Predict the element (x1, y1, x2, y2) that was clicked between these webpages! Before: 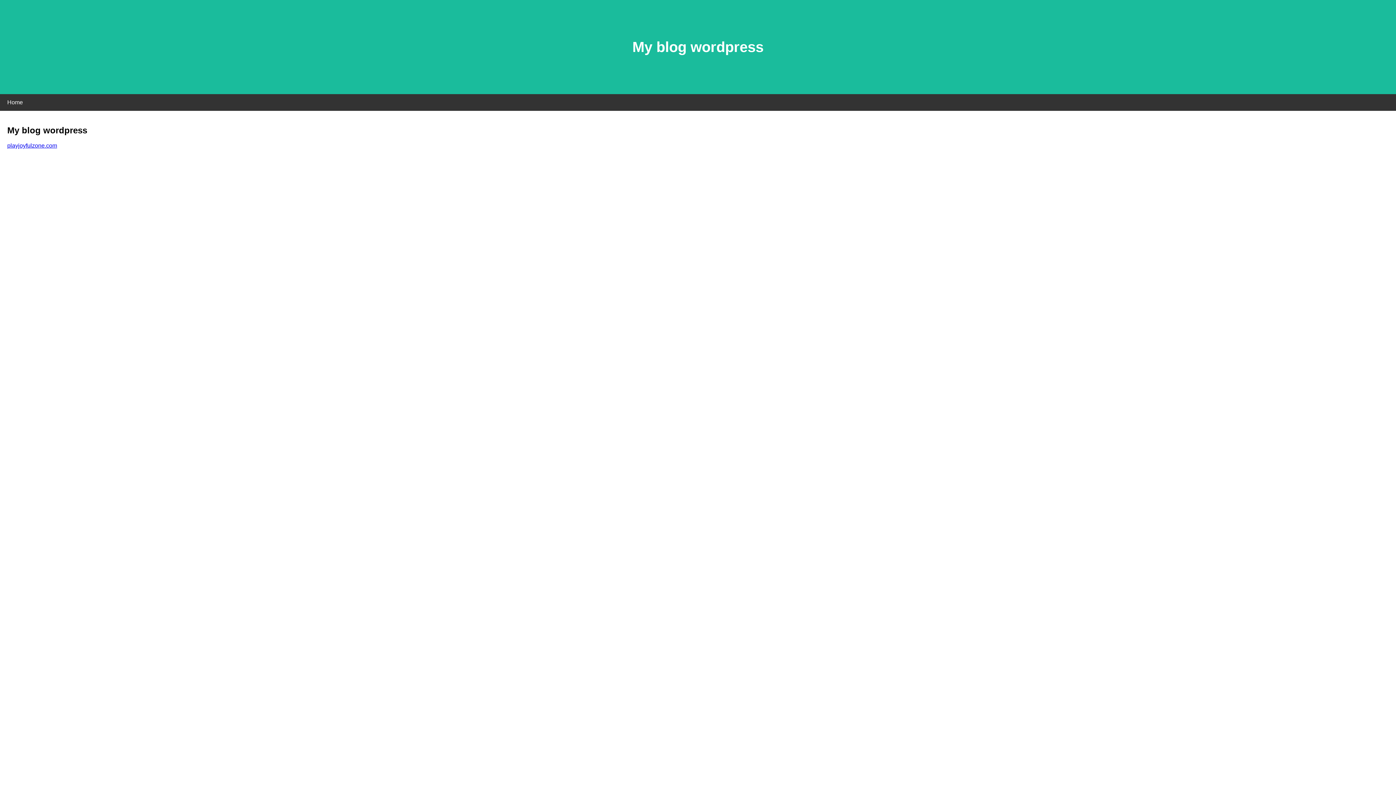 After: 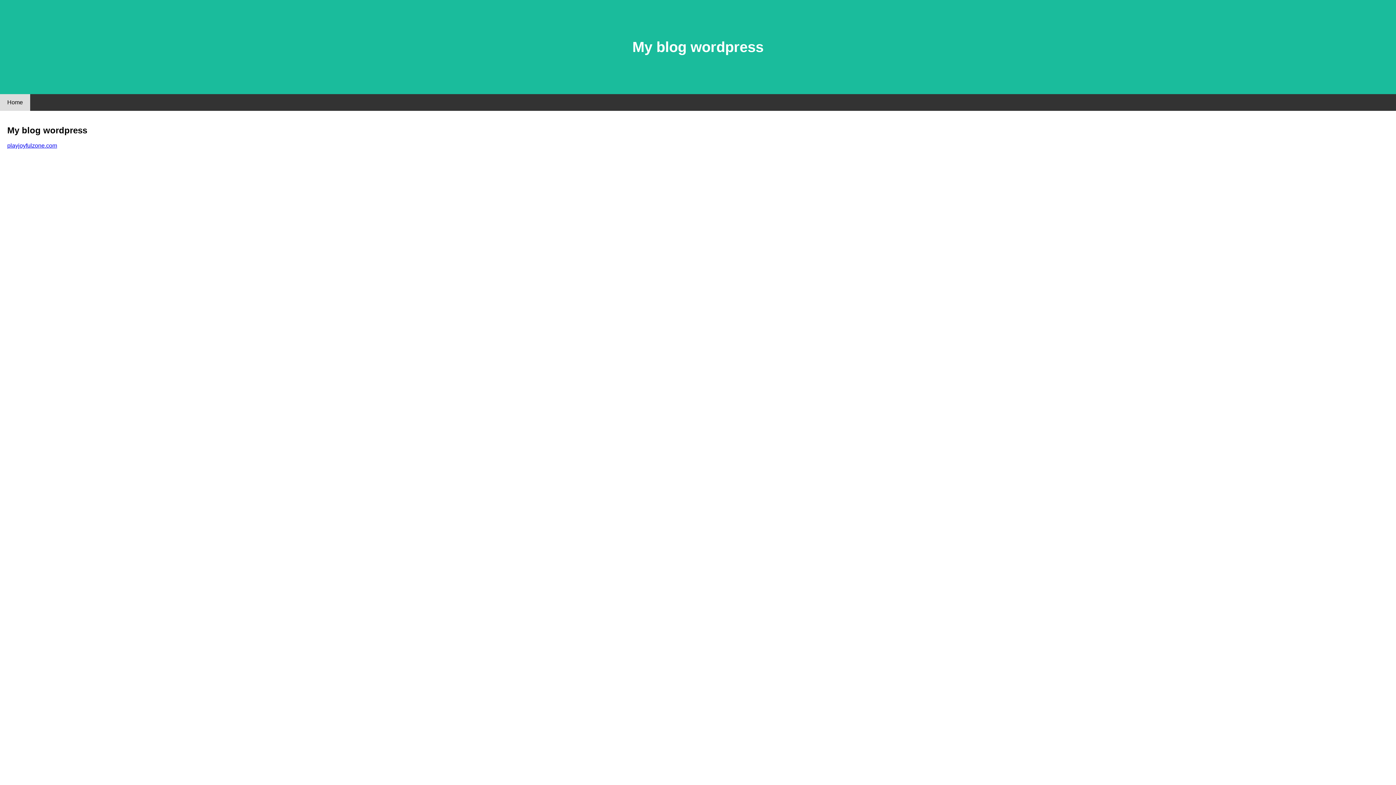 Action: label: Home bbox: (0, 94, 30, 110)